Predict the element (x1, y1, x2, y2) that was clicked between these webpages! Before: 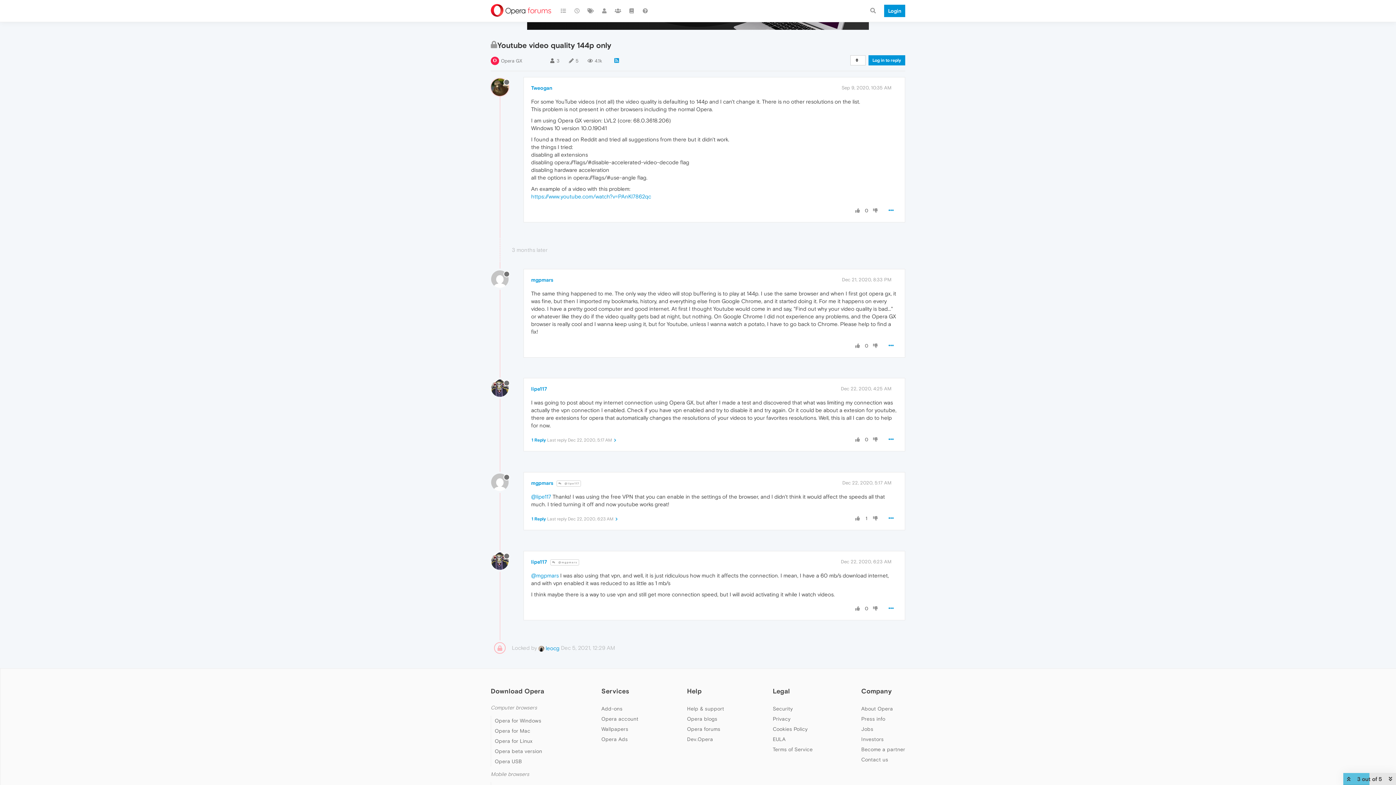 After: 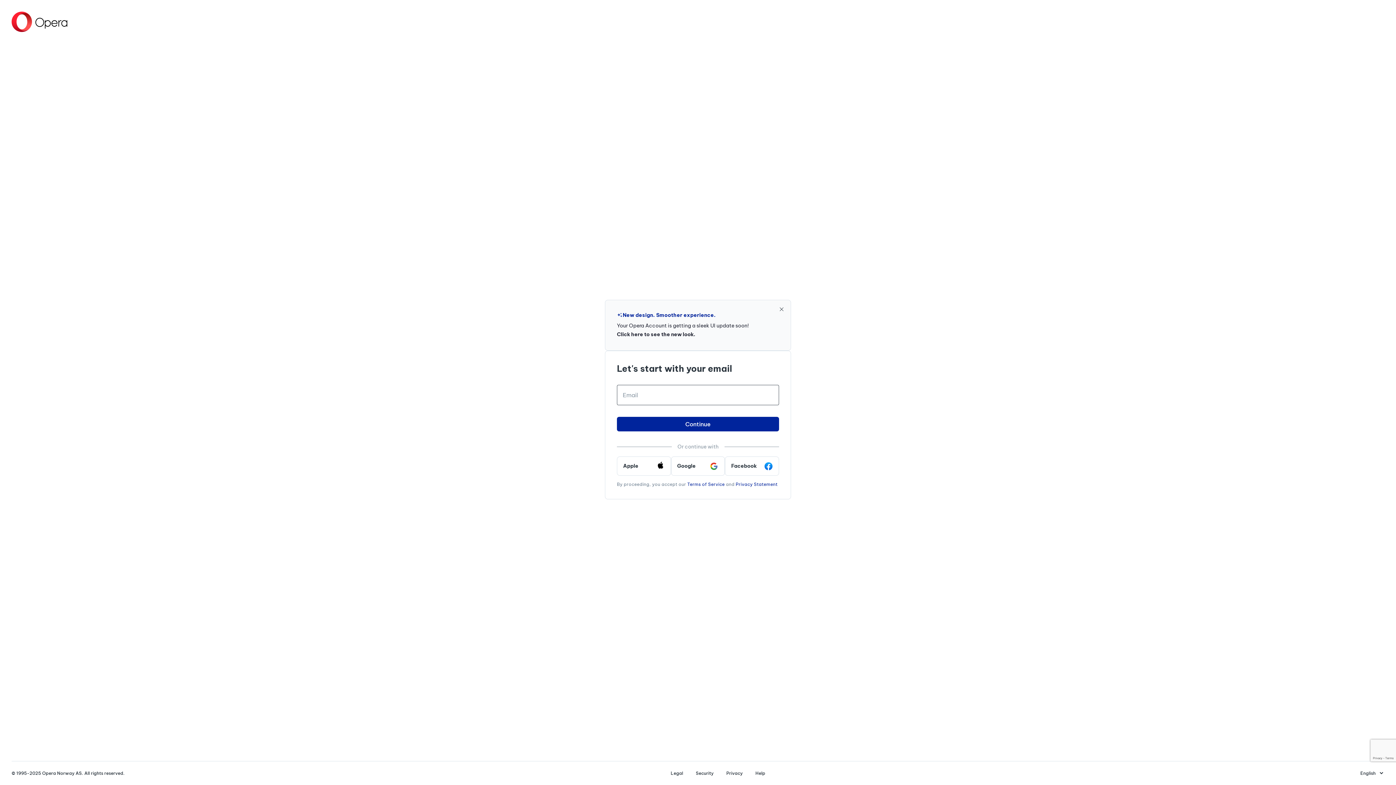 Action: bbox: (865, 0, 880, 21)